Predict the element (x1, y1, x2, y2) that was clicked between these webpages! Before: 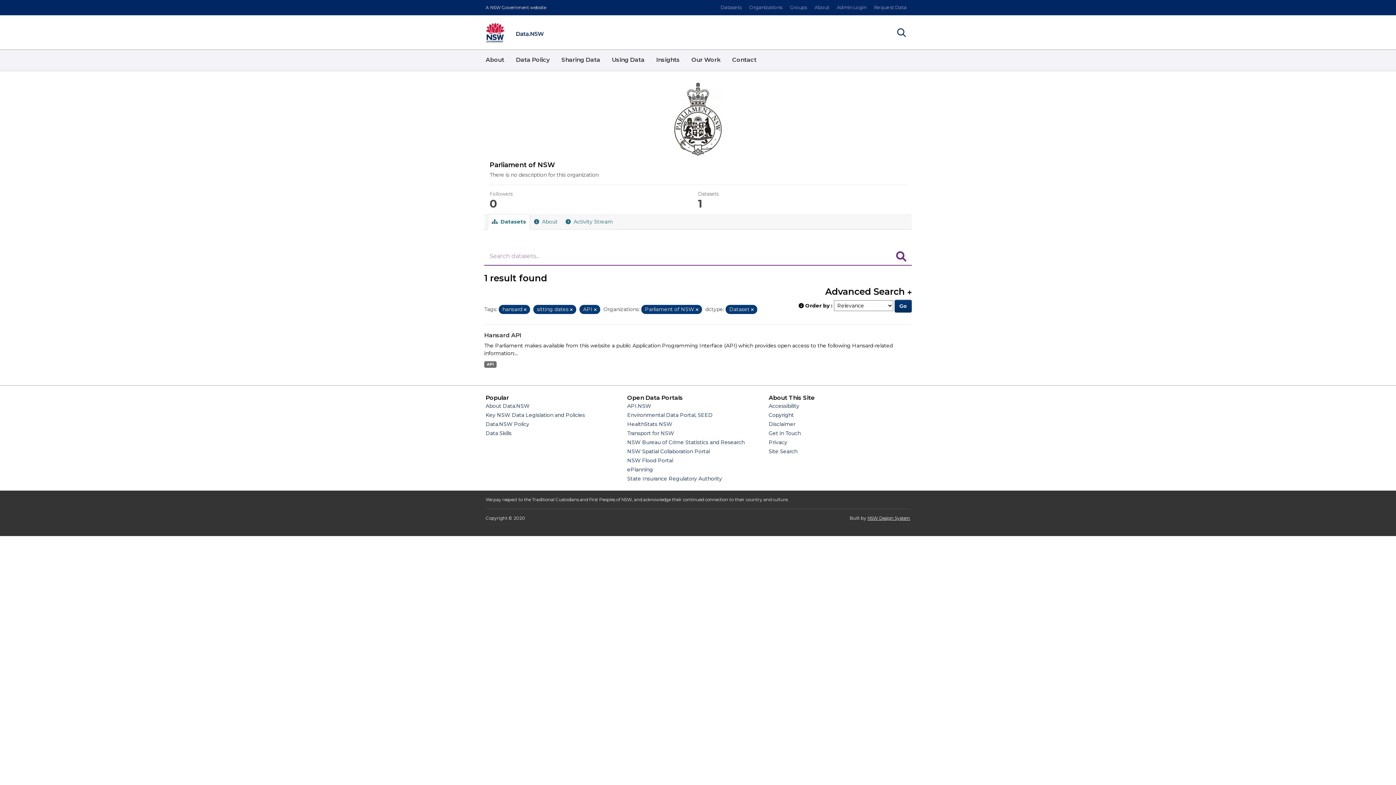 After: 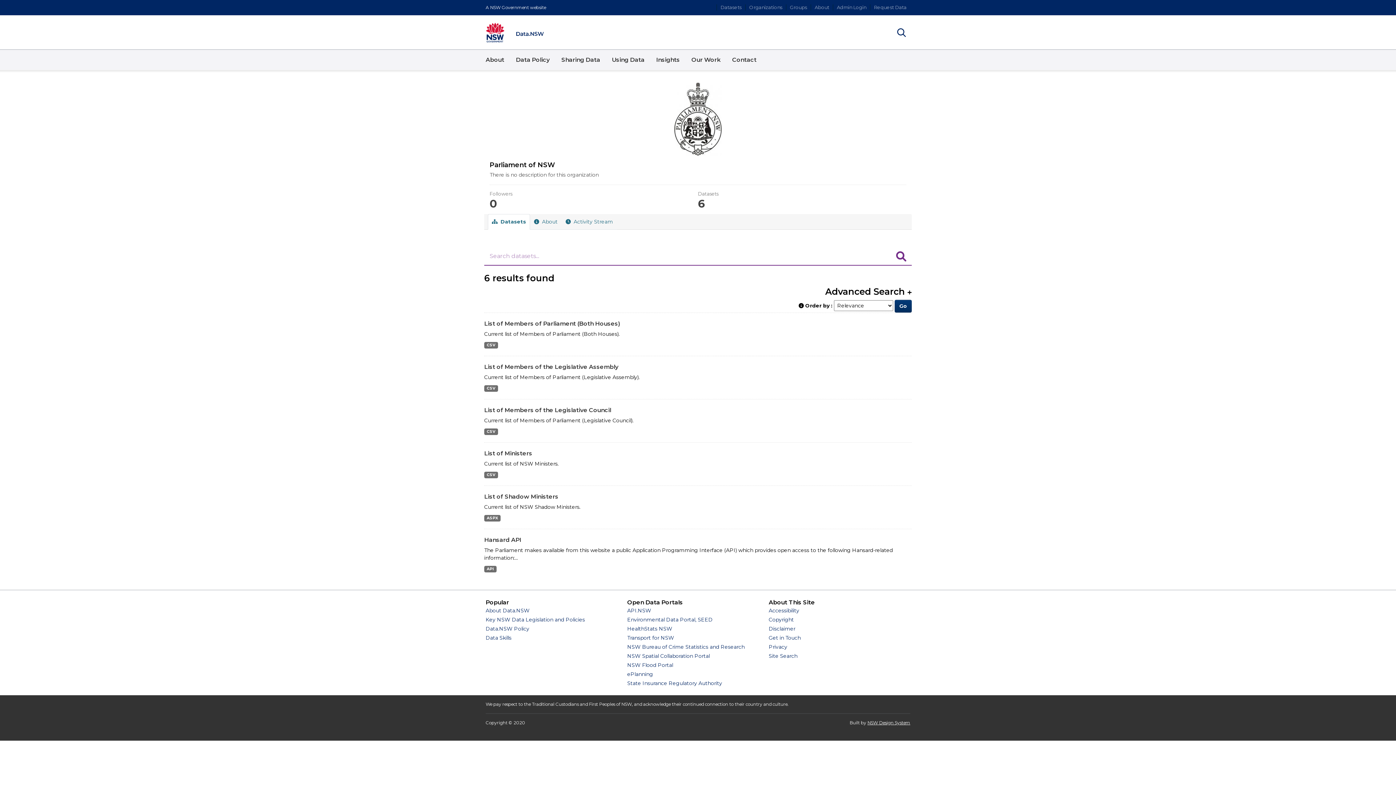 Action: label: Go bbox: (894, 300, 912, 312)